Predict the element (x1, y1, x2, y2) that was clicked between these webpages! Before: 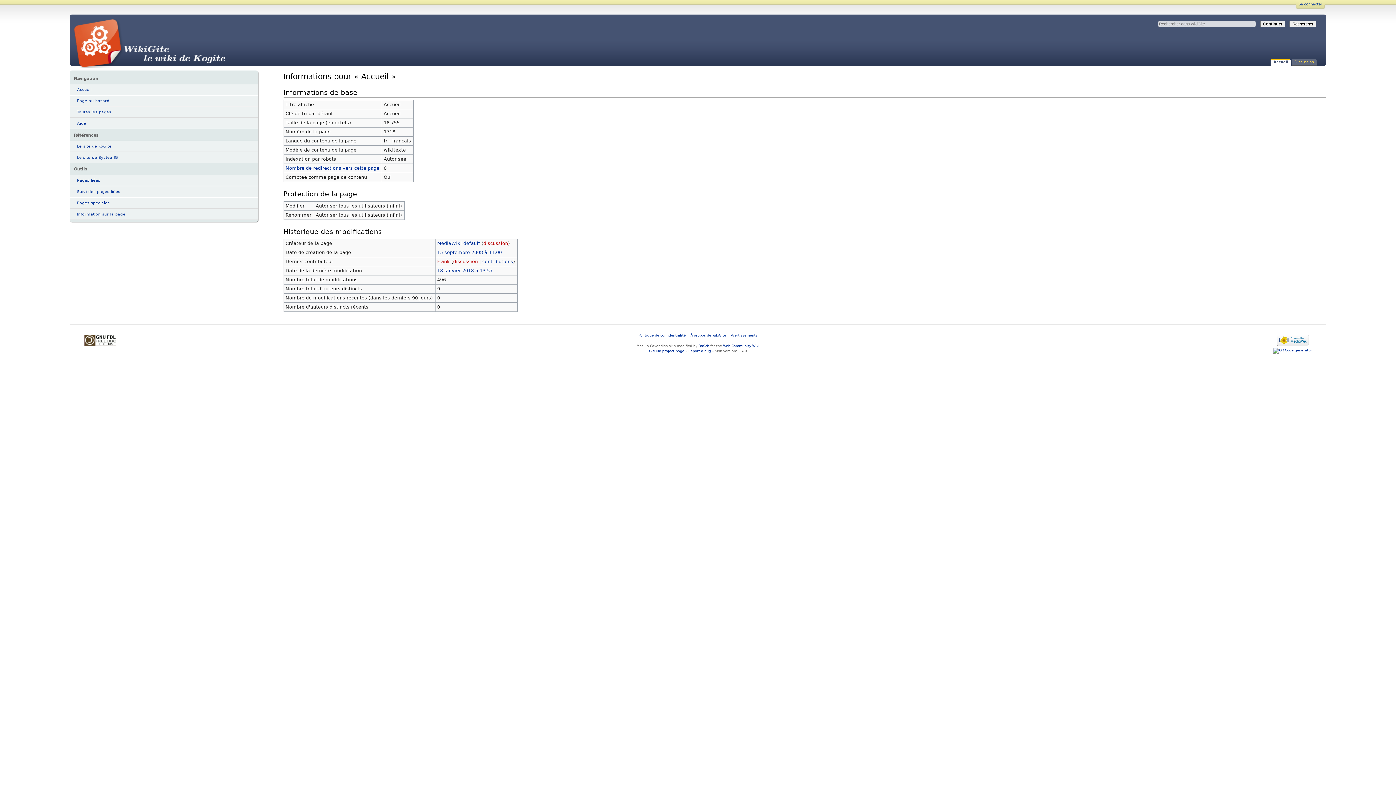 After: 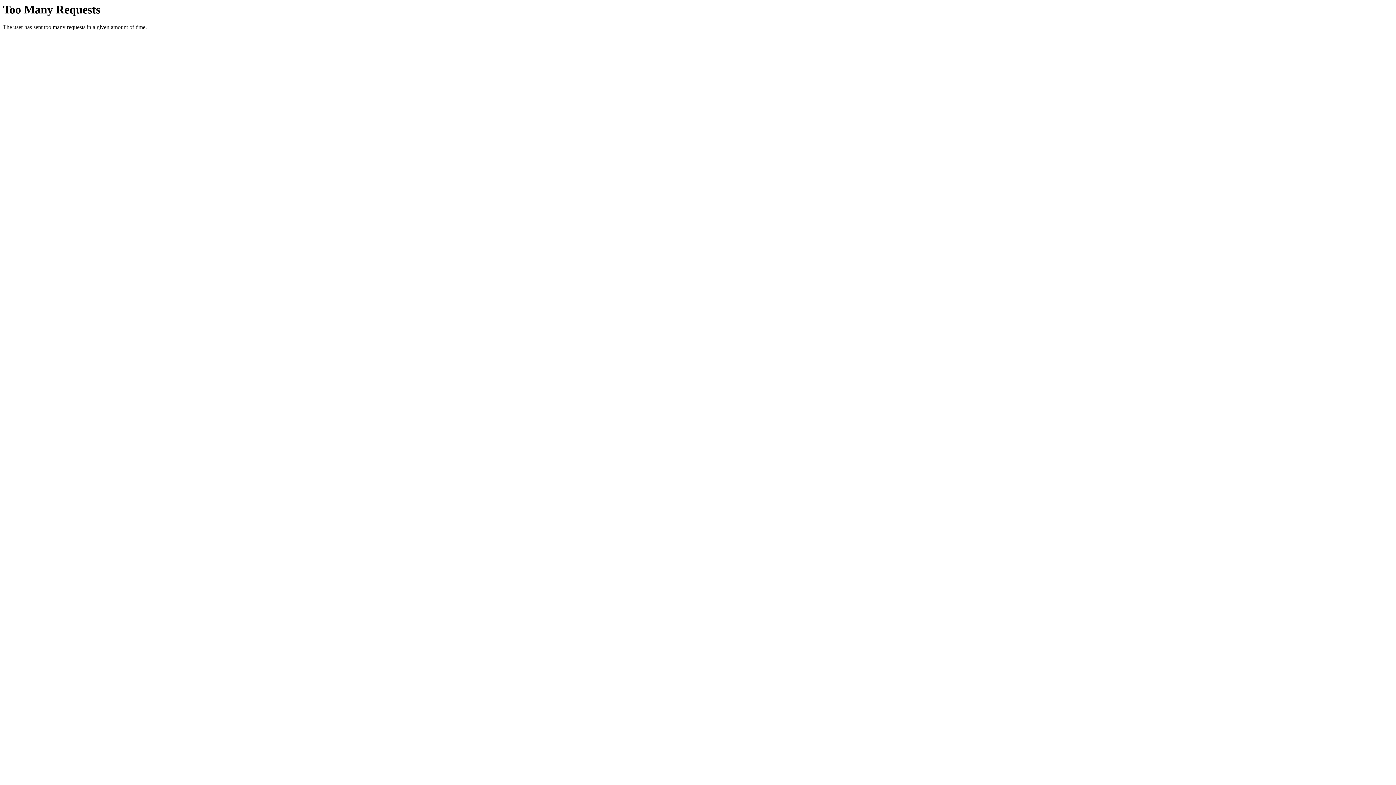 Action: bbox: (723, 343, 759, 347) label: Web Community Wiki